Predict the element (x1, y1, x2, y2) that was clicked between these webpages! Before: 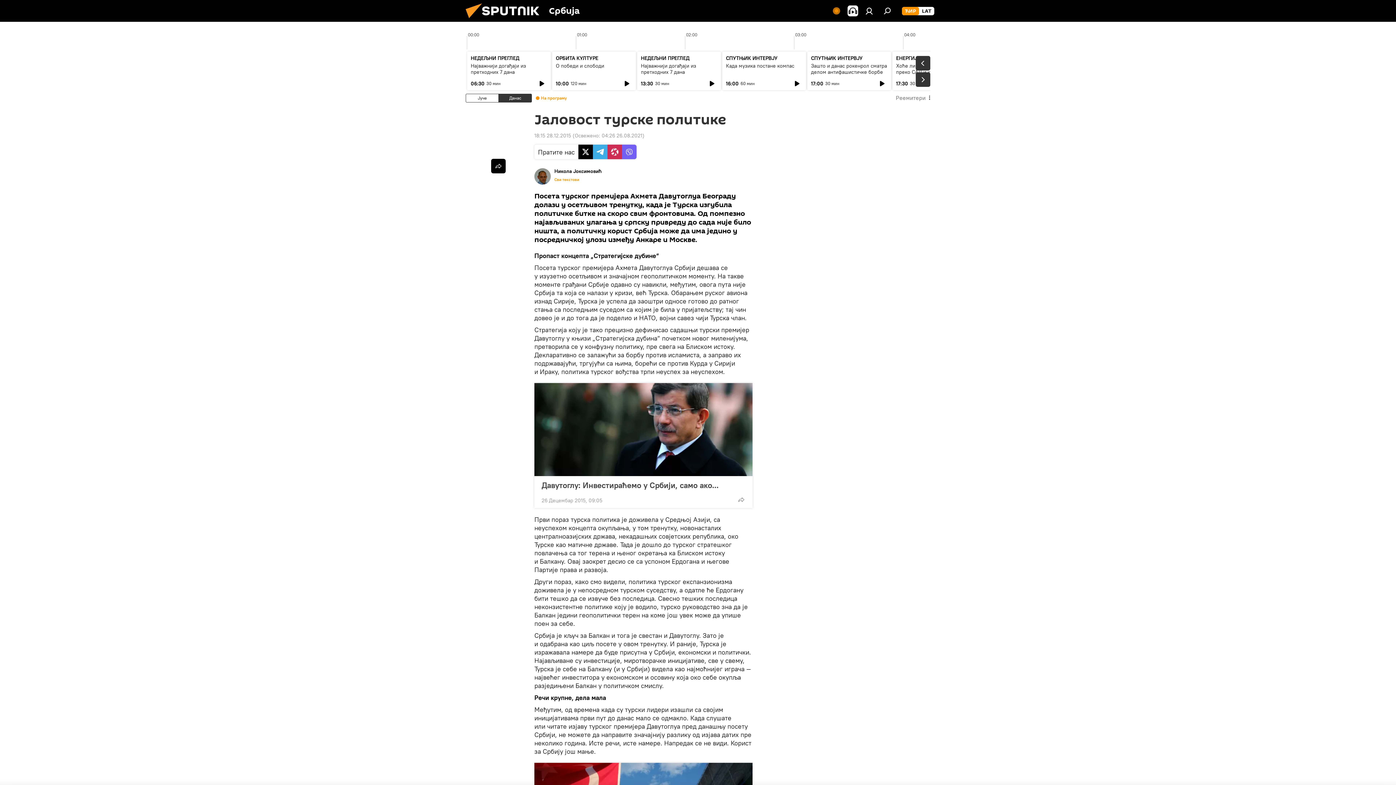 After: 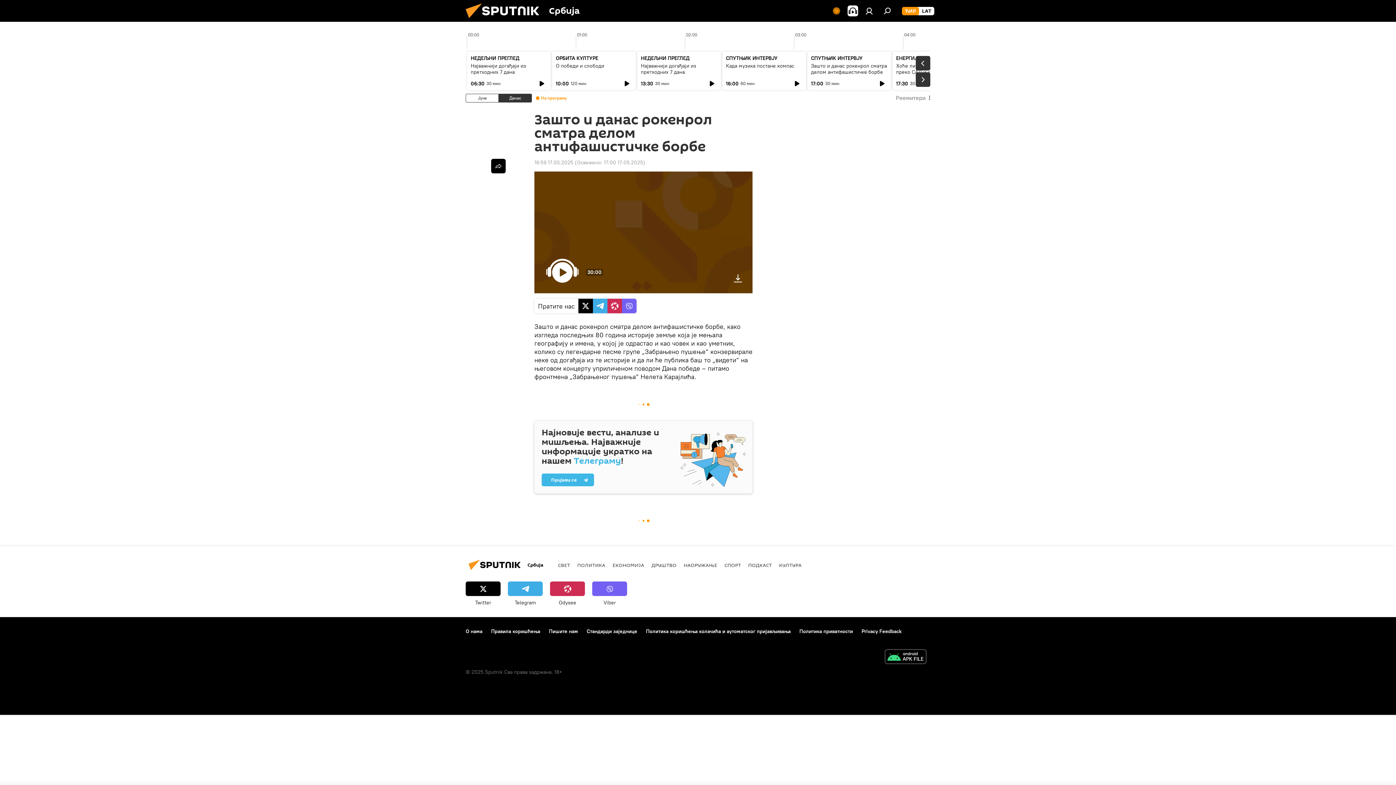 Action: label: Зашто и данас рокенрол сматра делом антифашистичке борбе bbox: (811, 62, 887, 75)